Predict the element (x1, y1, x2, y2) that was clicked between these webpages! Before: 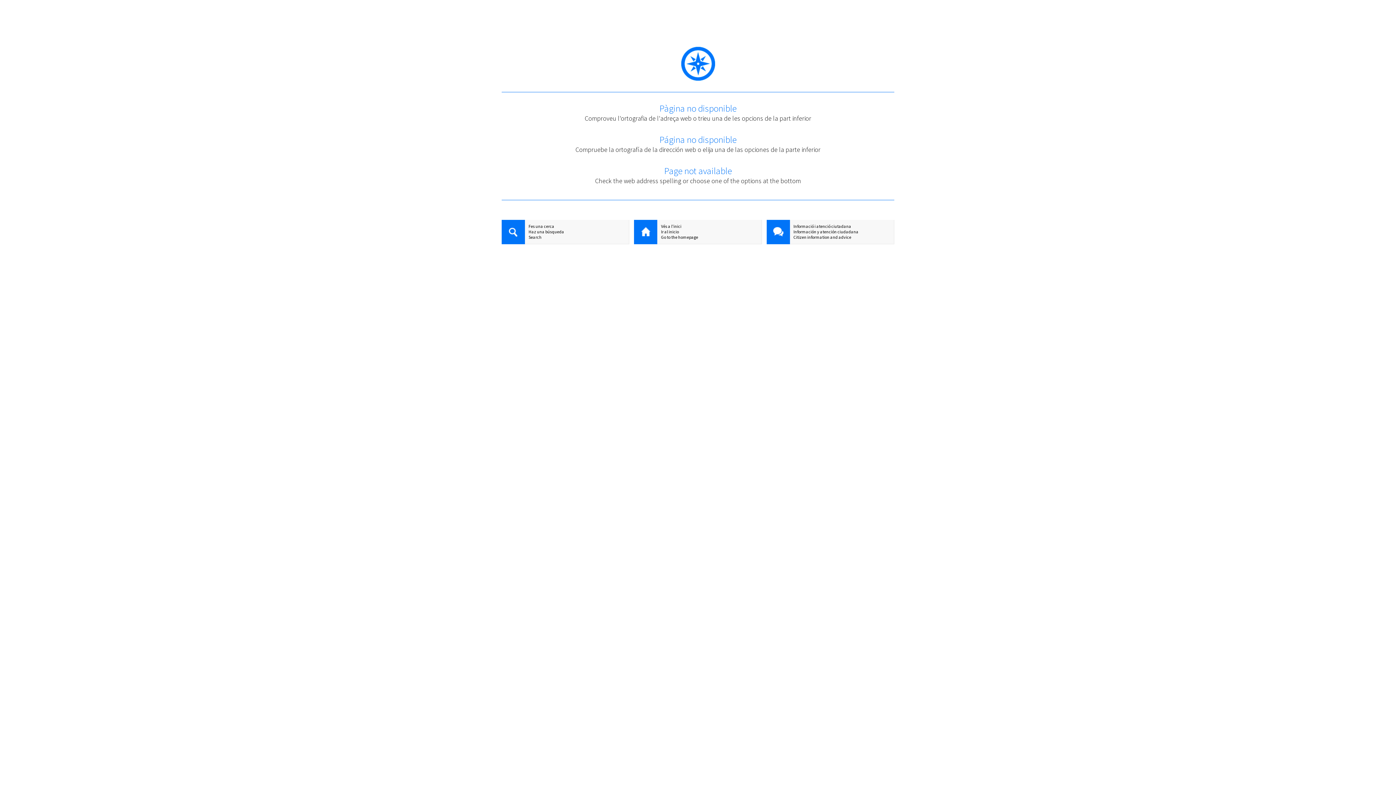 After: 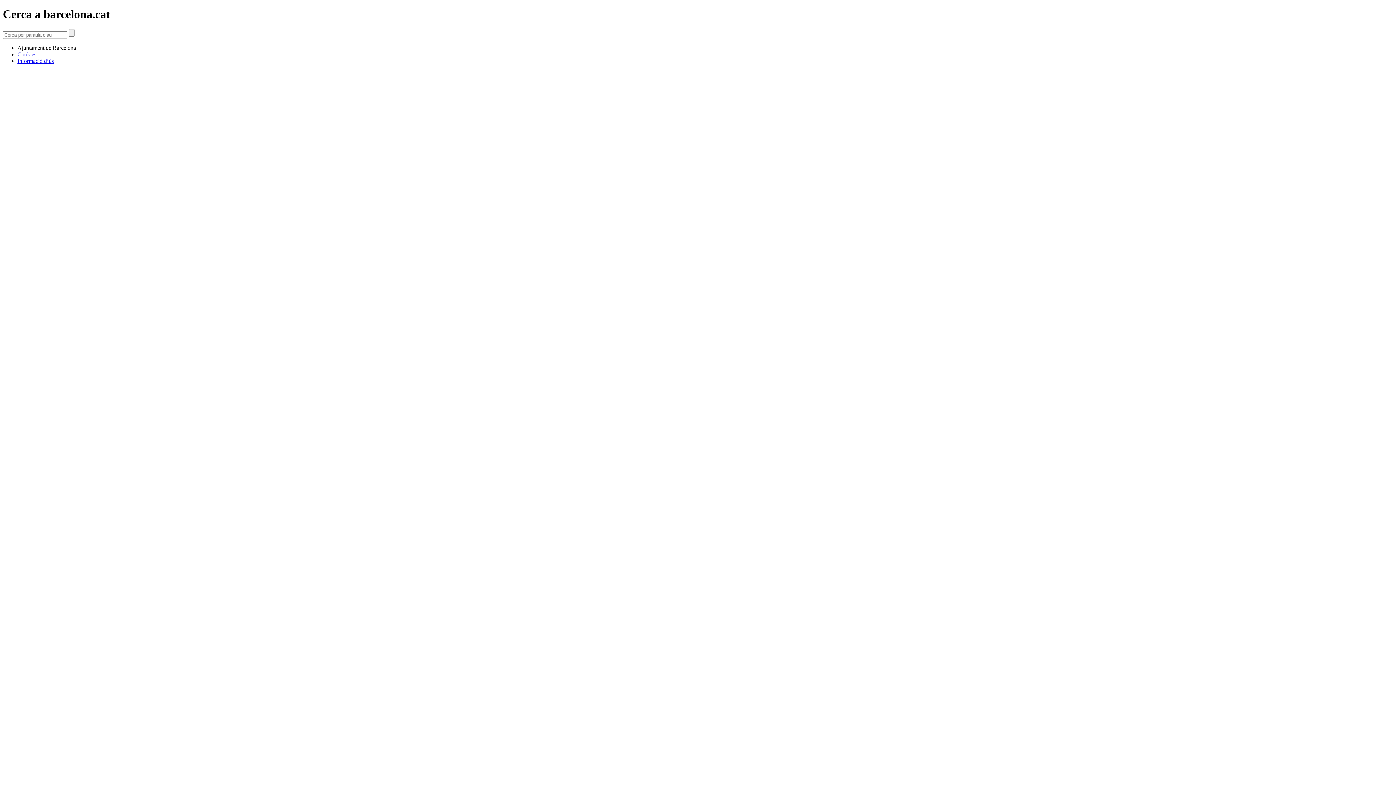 Action: label: Fes una cerca bbox: (501, 223, 629, 229)